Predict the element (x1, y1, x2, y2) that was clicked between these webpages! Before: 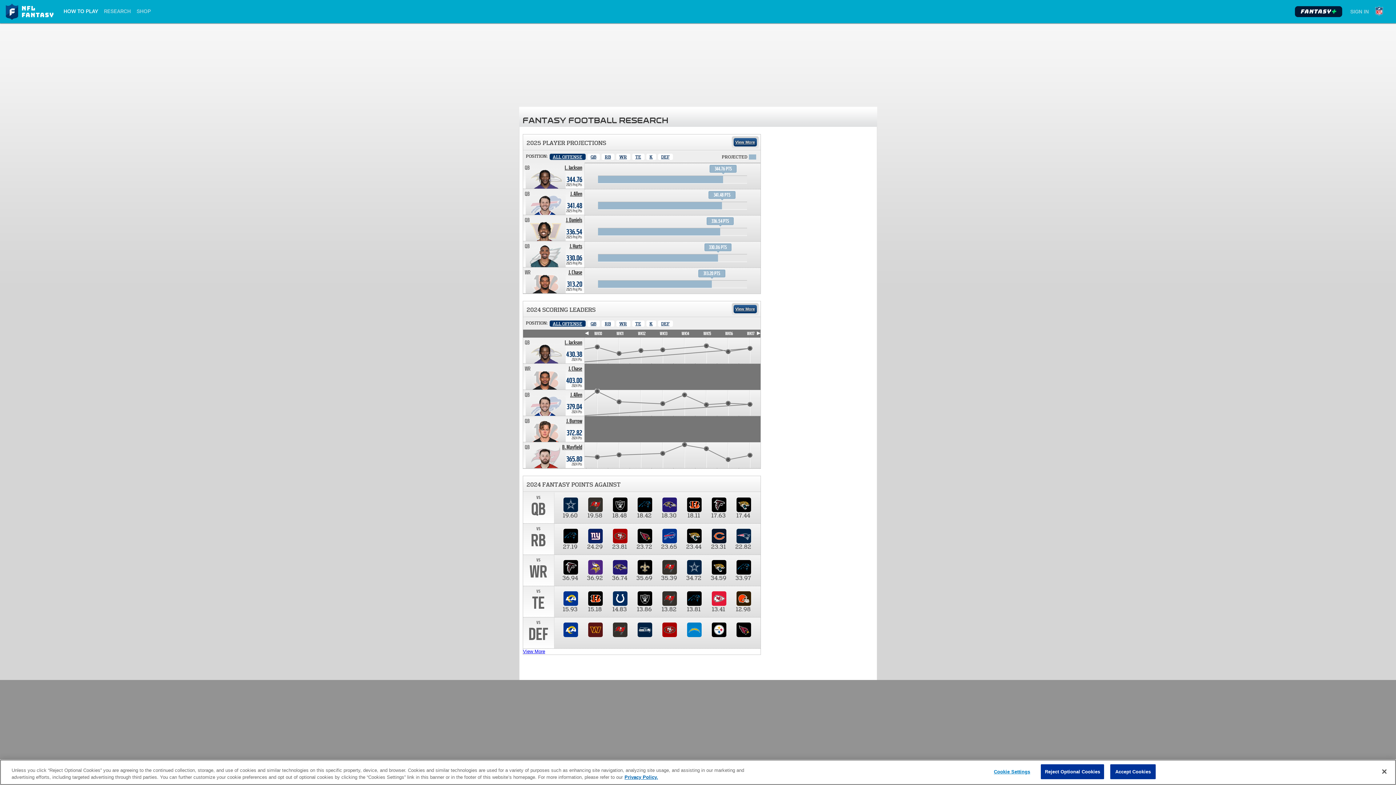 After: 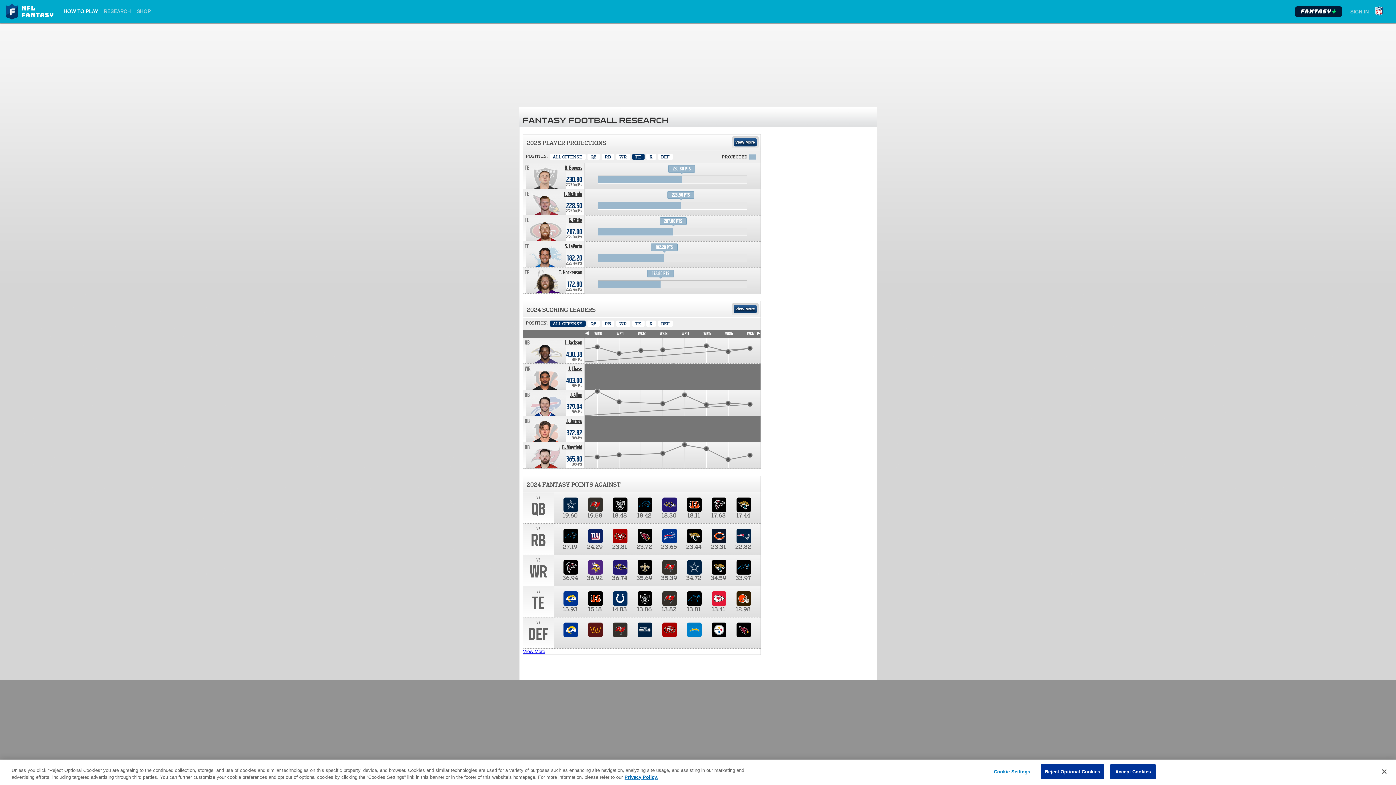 Action: bbox: (632, 153, 644, 160) label: Tight End